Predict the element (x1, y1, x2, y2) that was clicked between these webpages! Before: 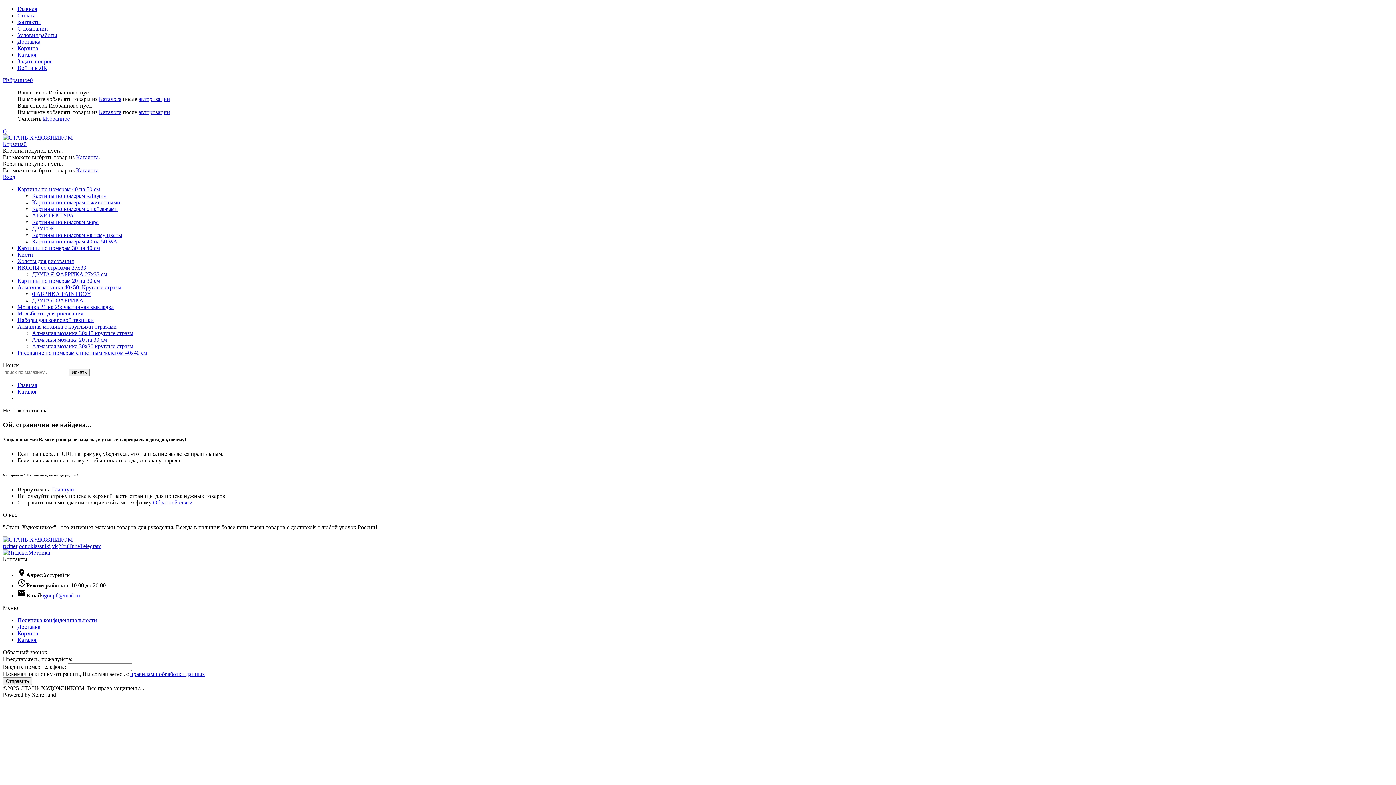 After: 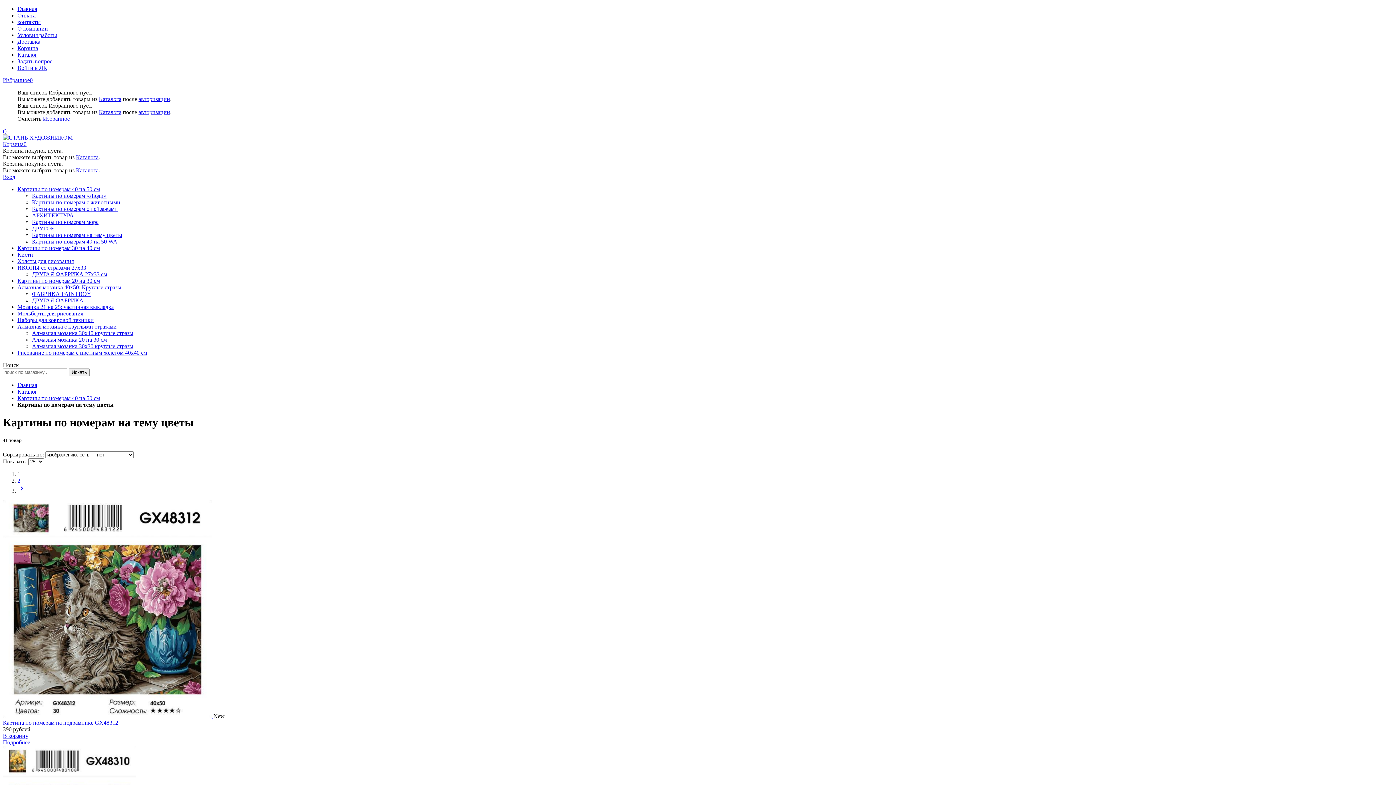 Action: label: Картины по номерам на тему цветы bbox: (32, 232, 122, 238)